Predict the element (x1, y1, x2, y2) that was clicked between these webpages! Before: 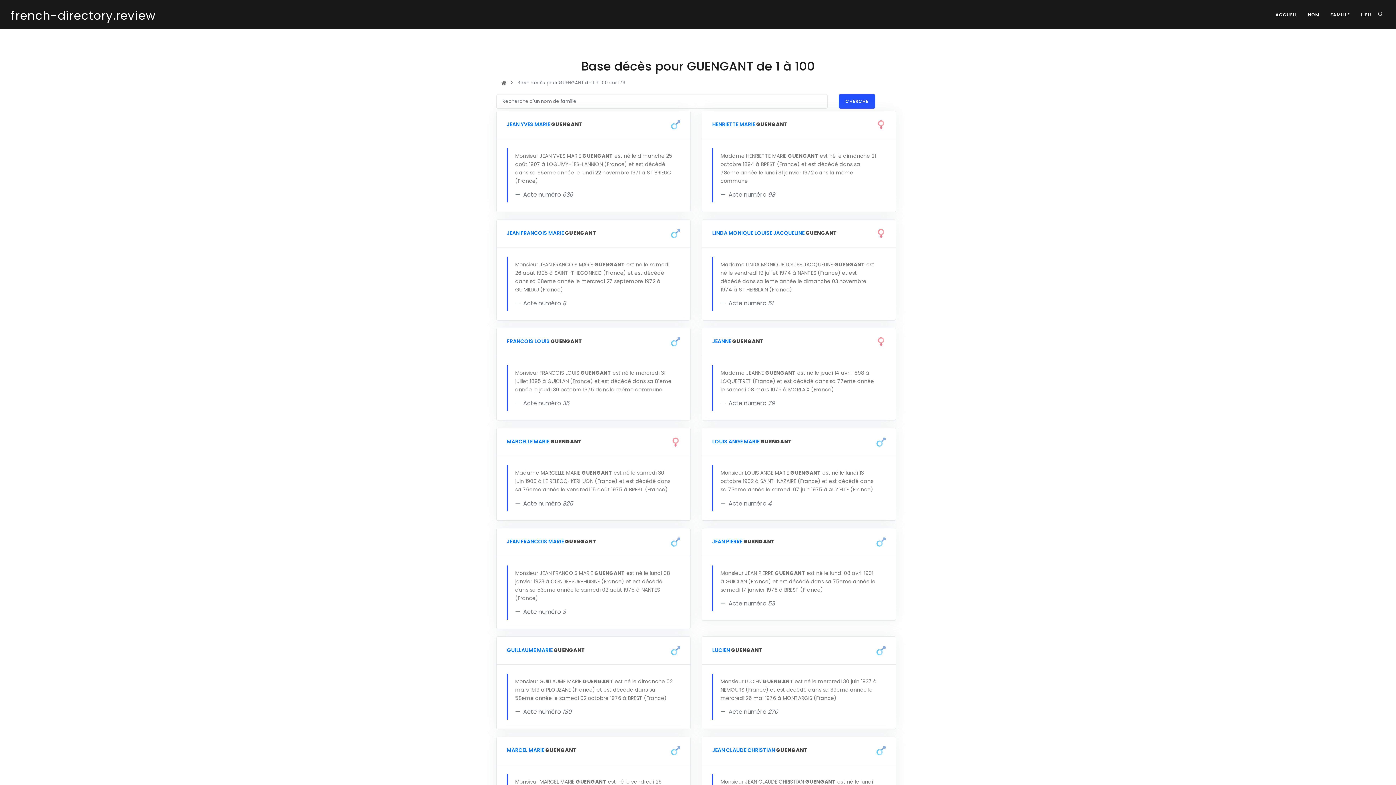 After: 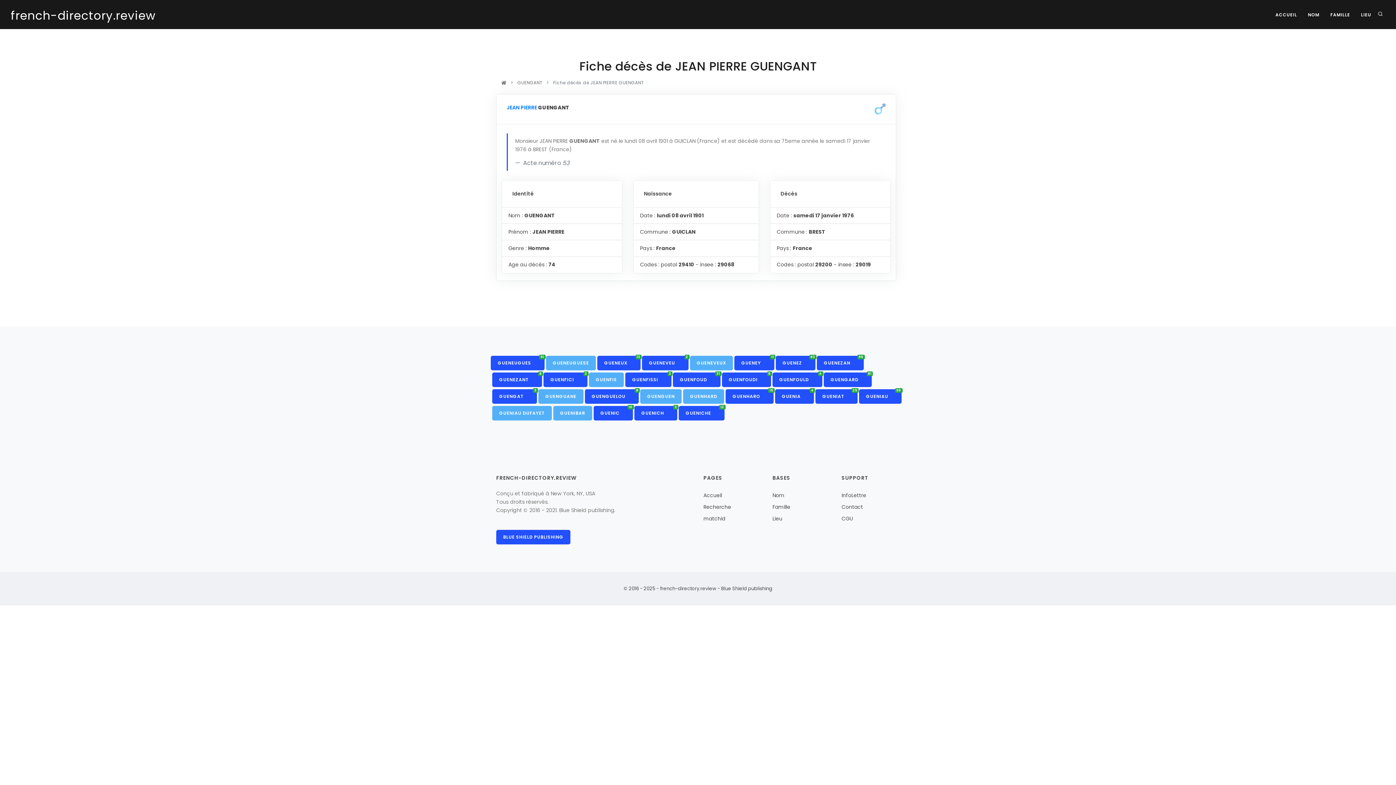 Action: bbox: (712, 538, 742, 545) label: JEAN PIERRE